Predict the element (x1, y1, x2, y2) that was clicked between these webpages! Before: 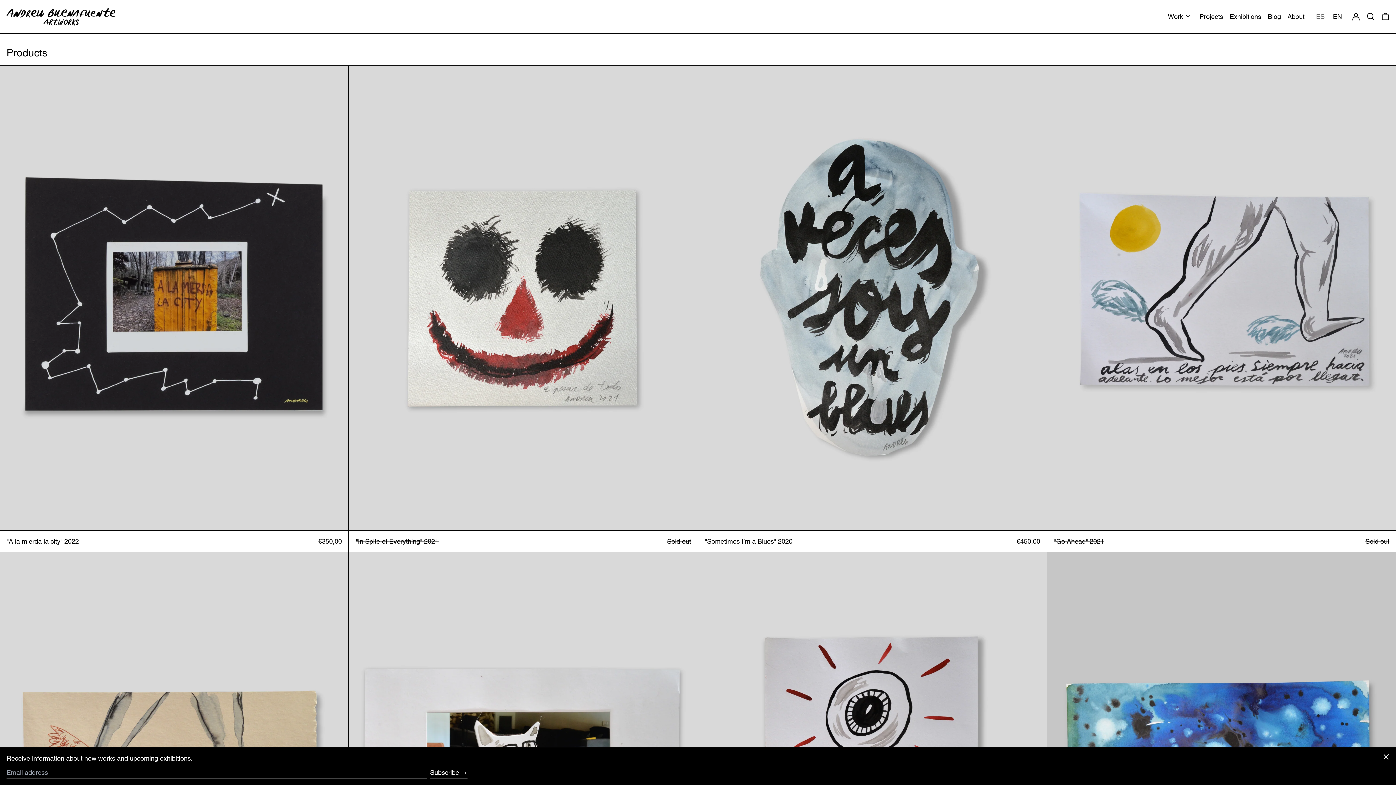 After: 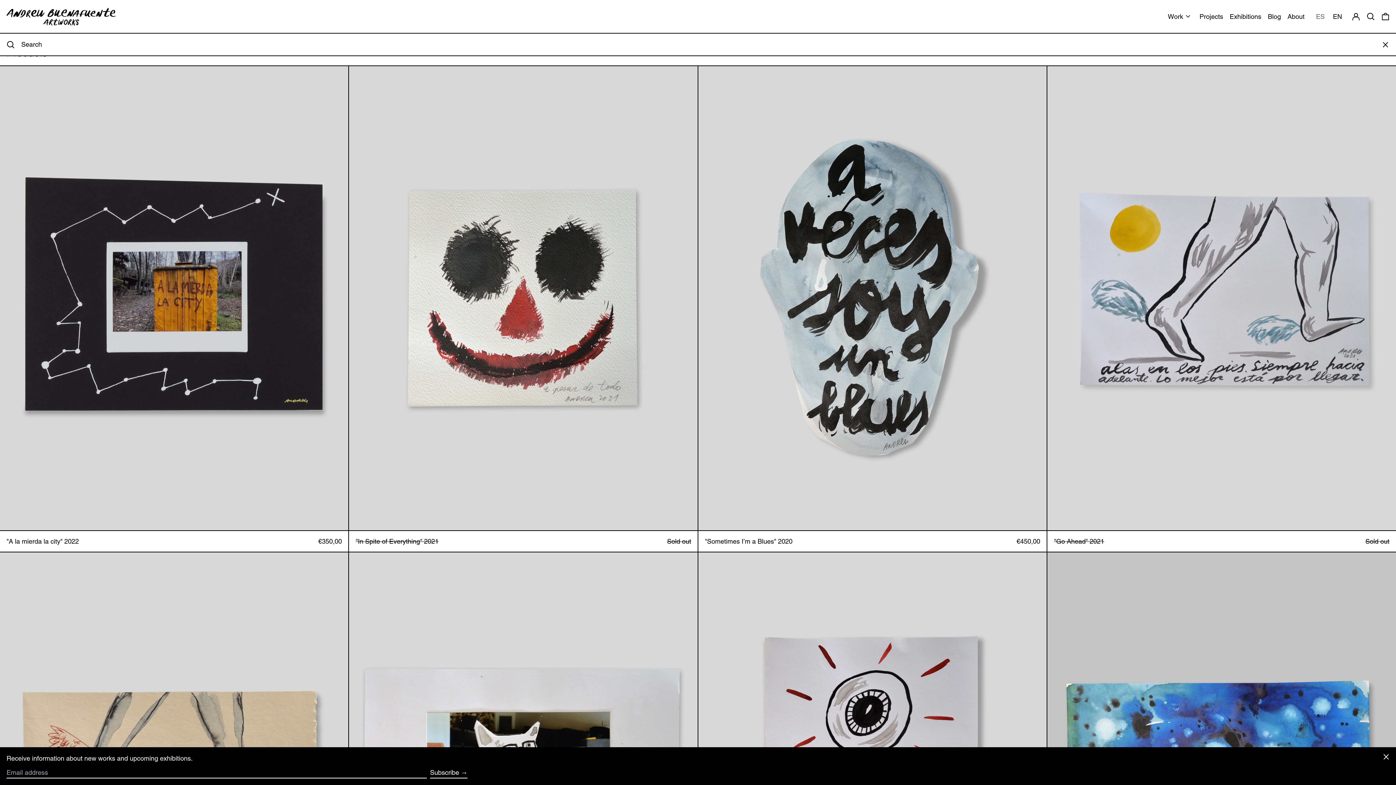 Action: bbox: (1366, 3, 1375, 29) label: Search